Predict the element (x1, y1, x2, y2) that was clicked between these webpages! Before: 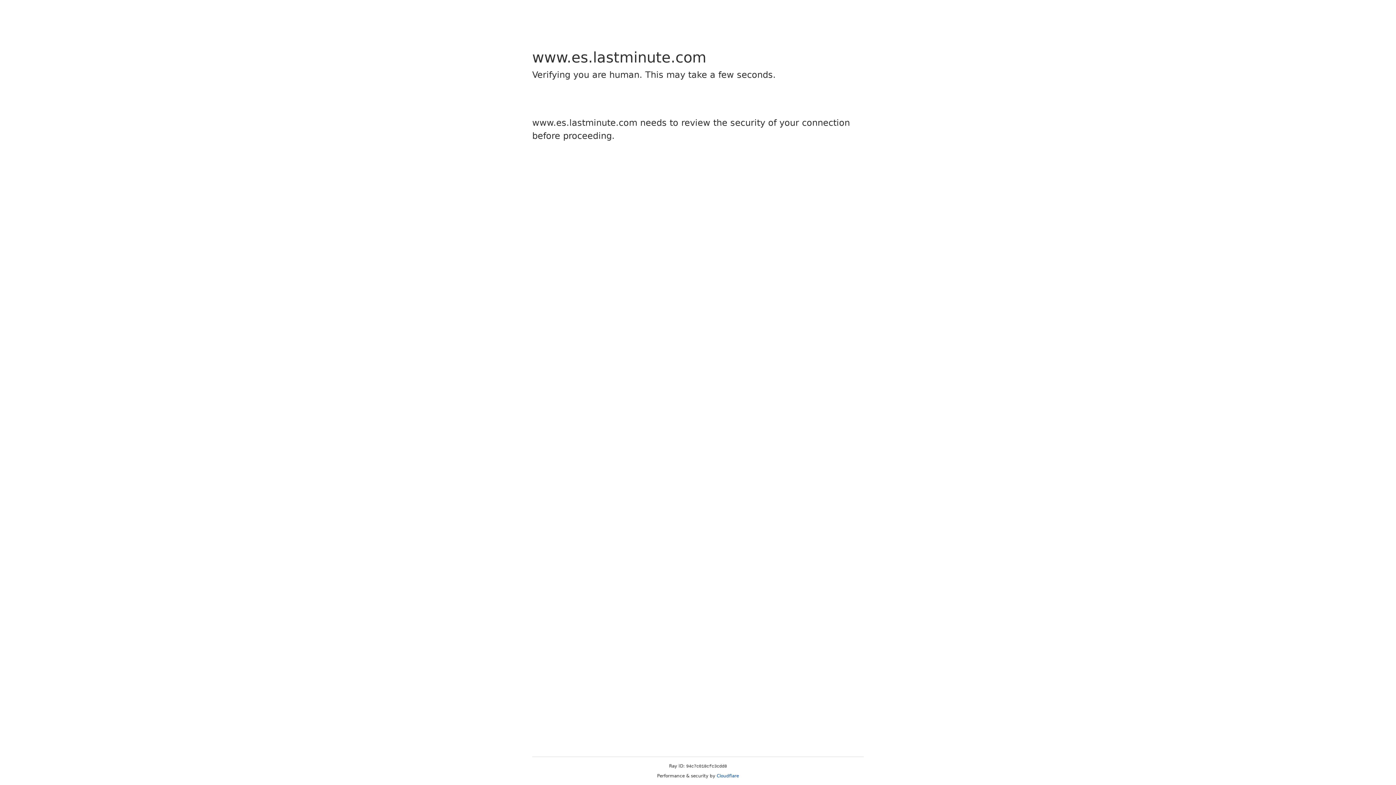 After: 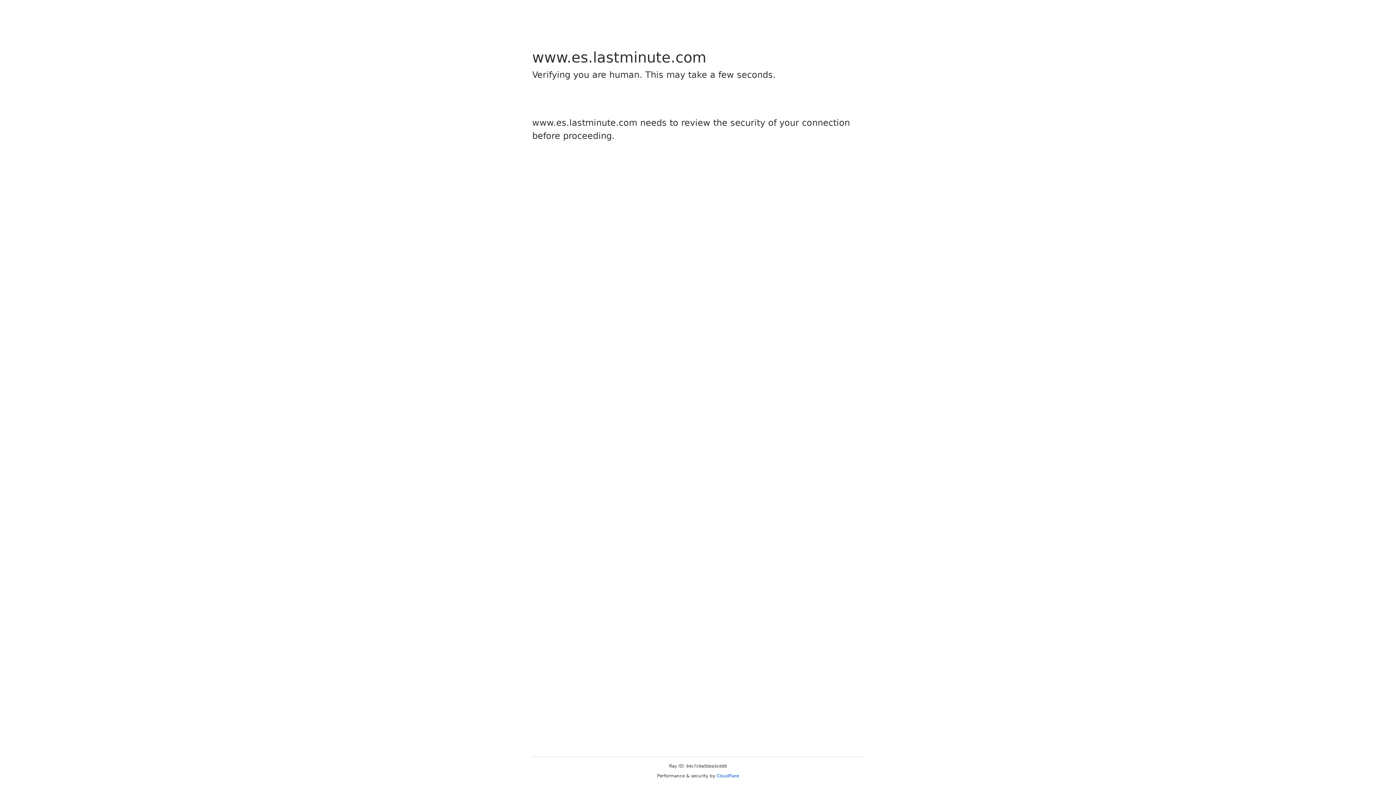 Action: label: Cloudflare bbox: (716, 773, 739, 778)